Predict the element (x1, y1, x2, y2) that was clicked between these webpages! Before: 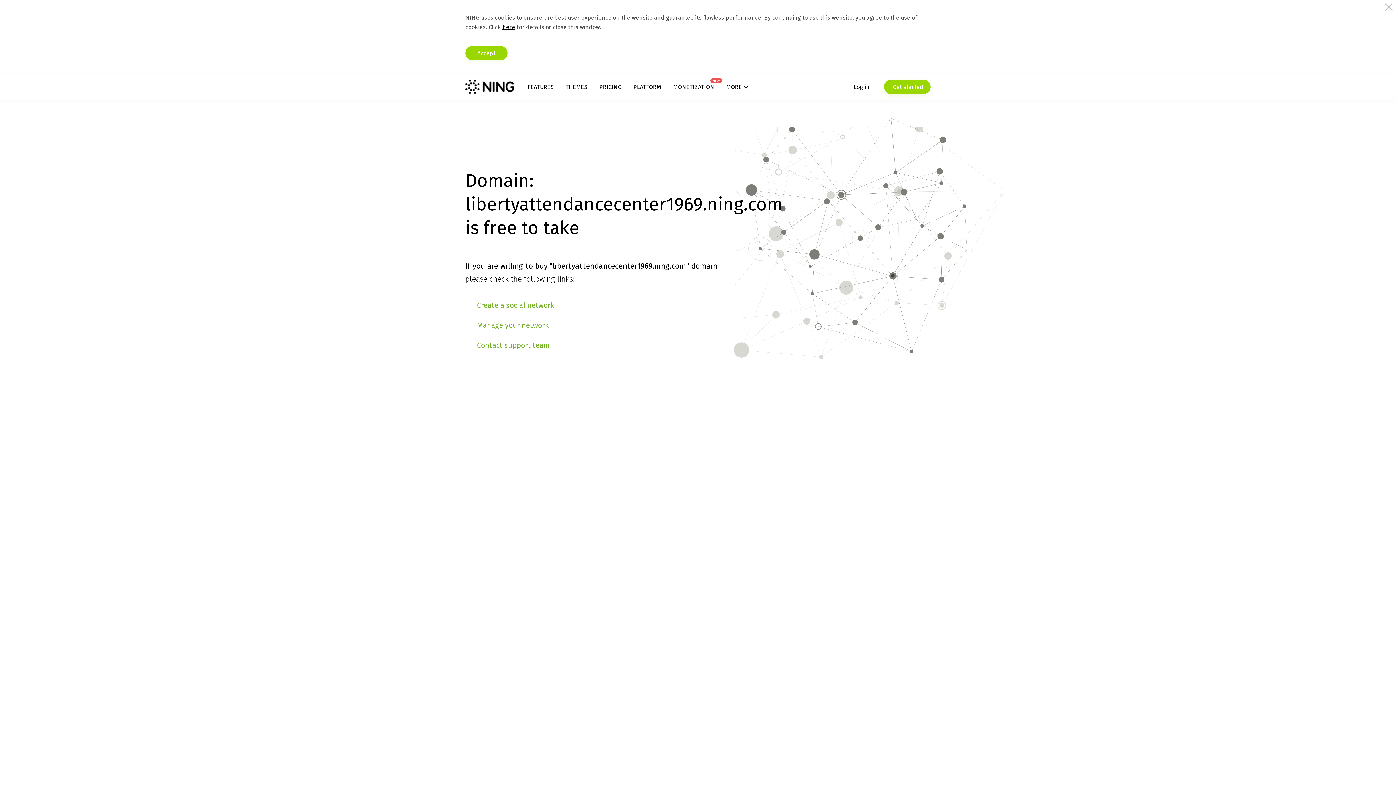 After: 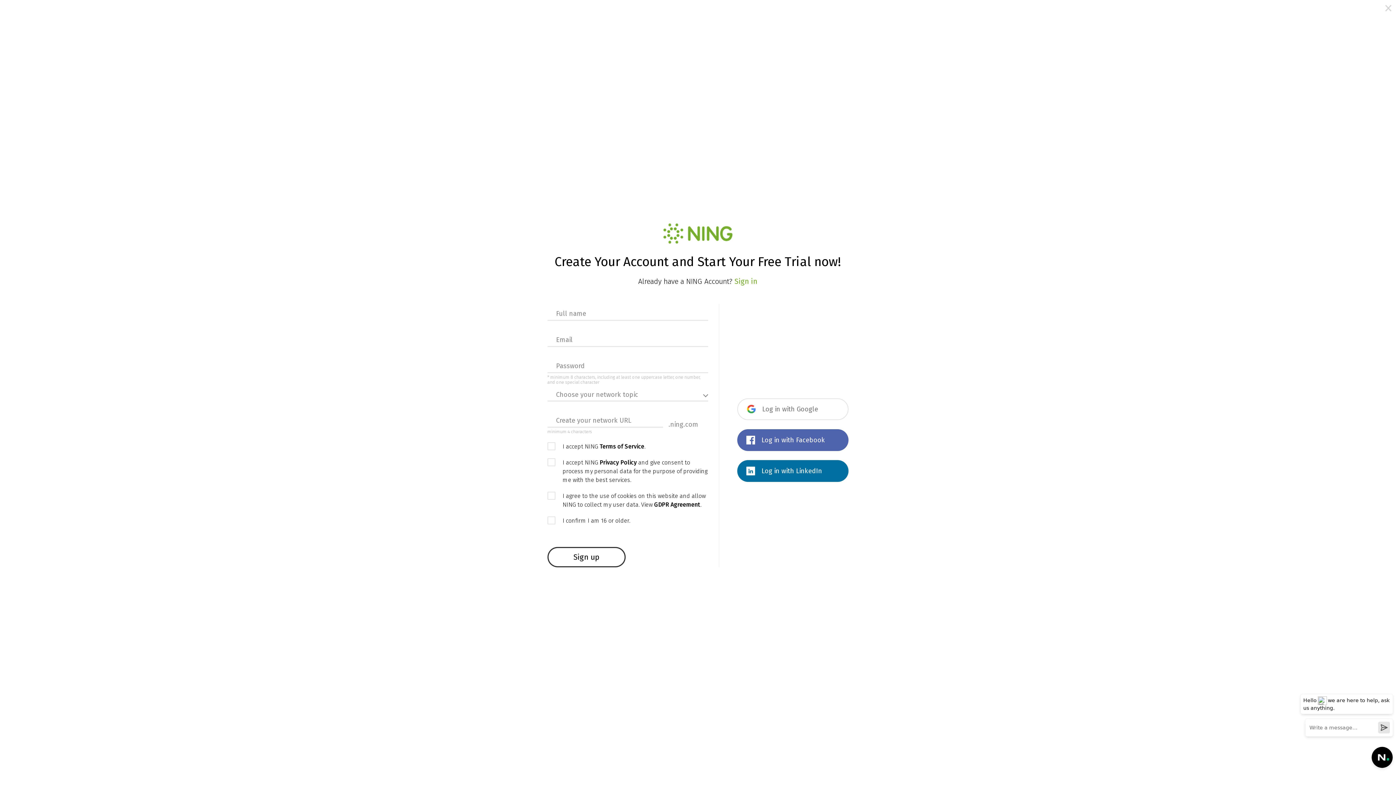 Action: label:  Get started bbox: (884, 79, 930, 94)